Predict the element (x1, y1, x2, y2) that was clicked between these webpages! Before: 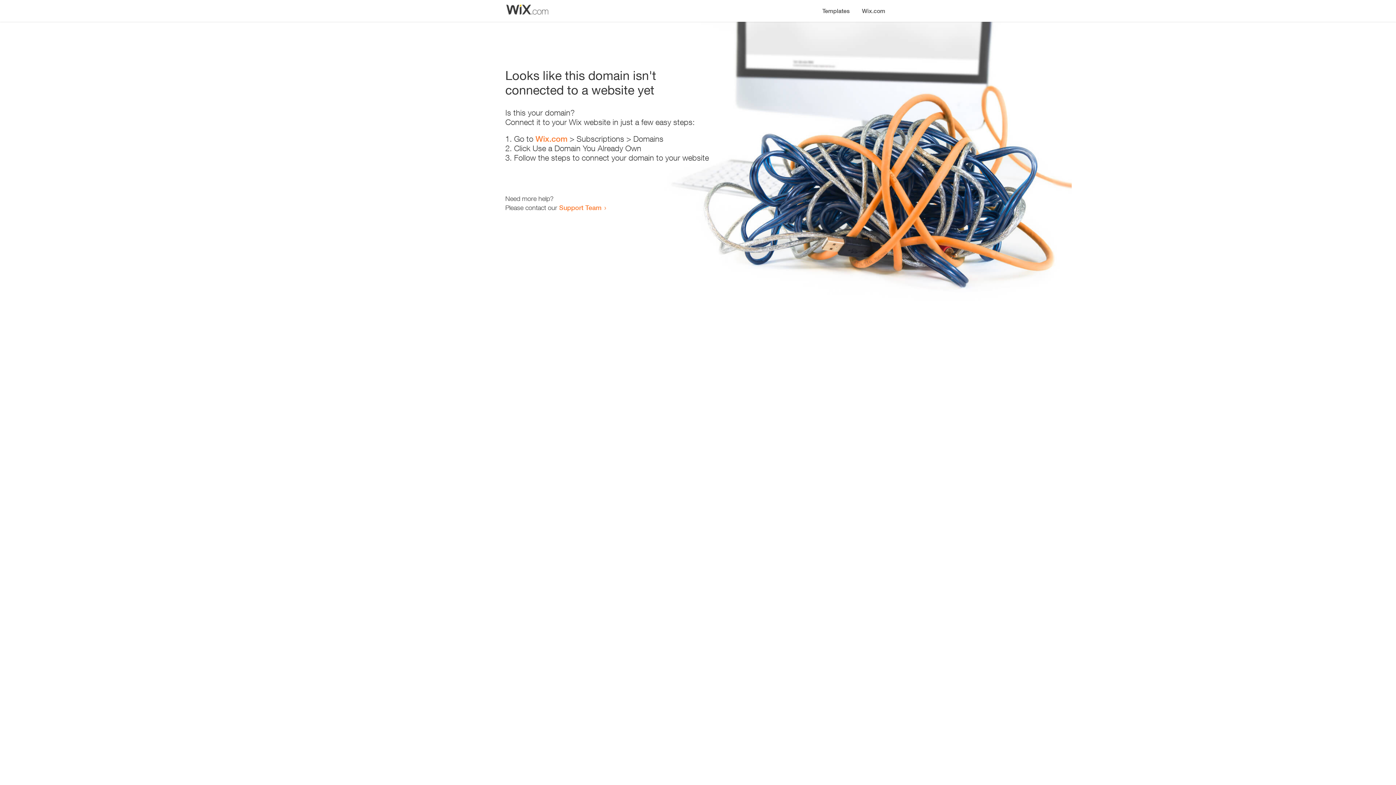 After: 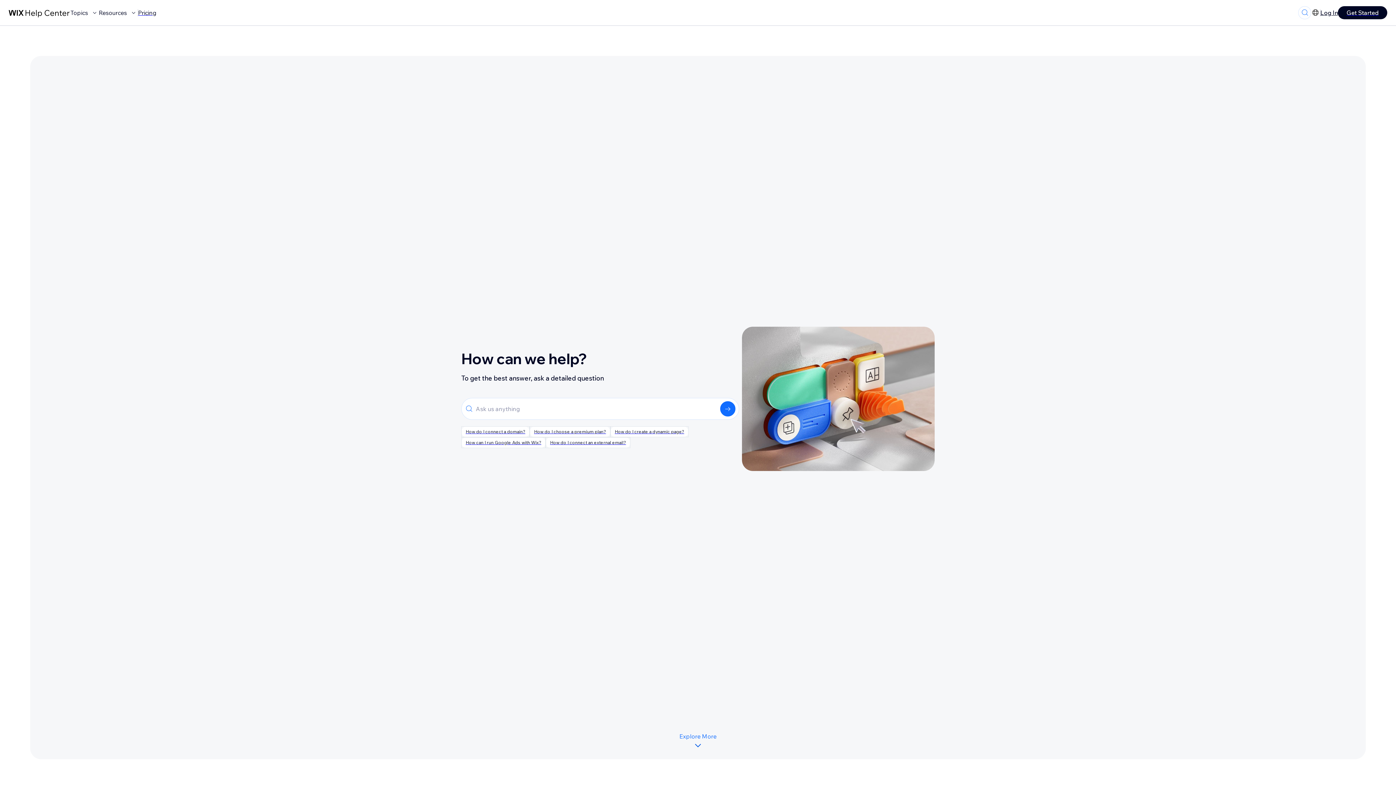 Action: label: Support Team bbox: (559, 203, 601, 211)